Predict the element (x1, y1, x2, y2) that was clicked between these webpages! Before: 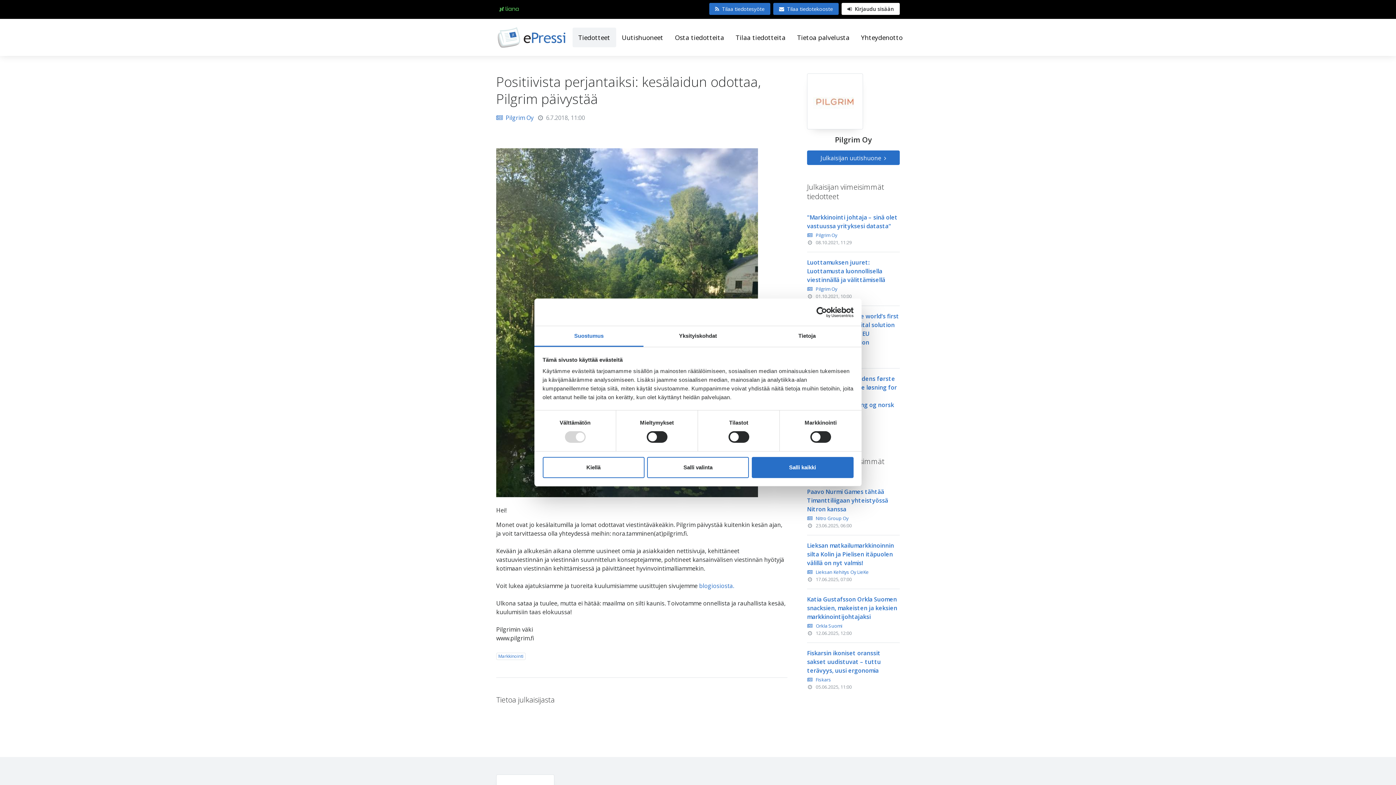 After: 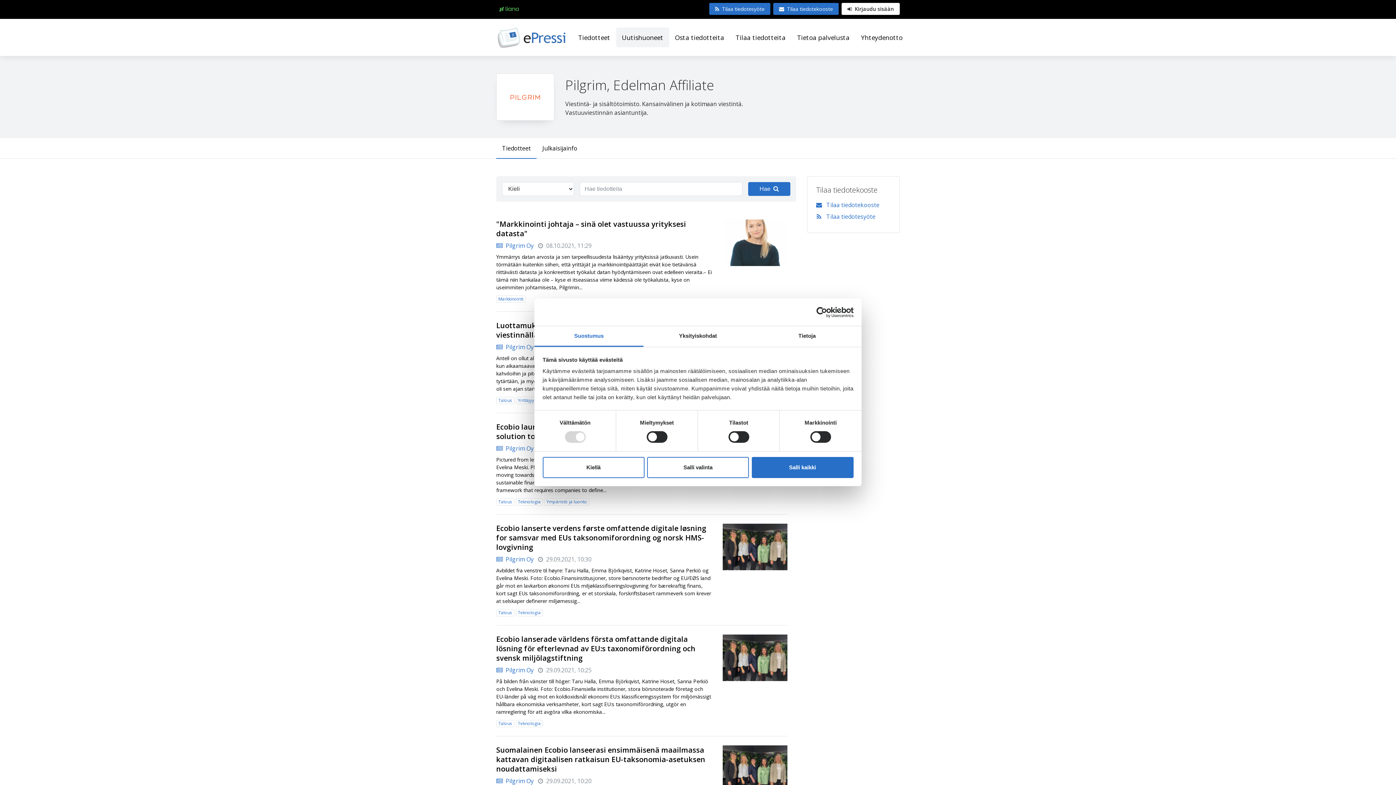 Action: bbox: (807, 73, 863, 129)